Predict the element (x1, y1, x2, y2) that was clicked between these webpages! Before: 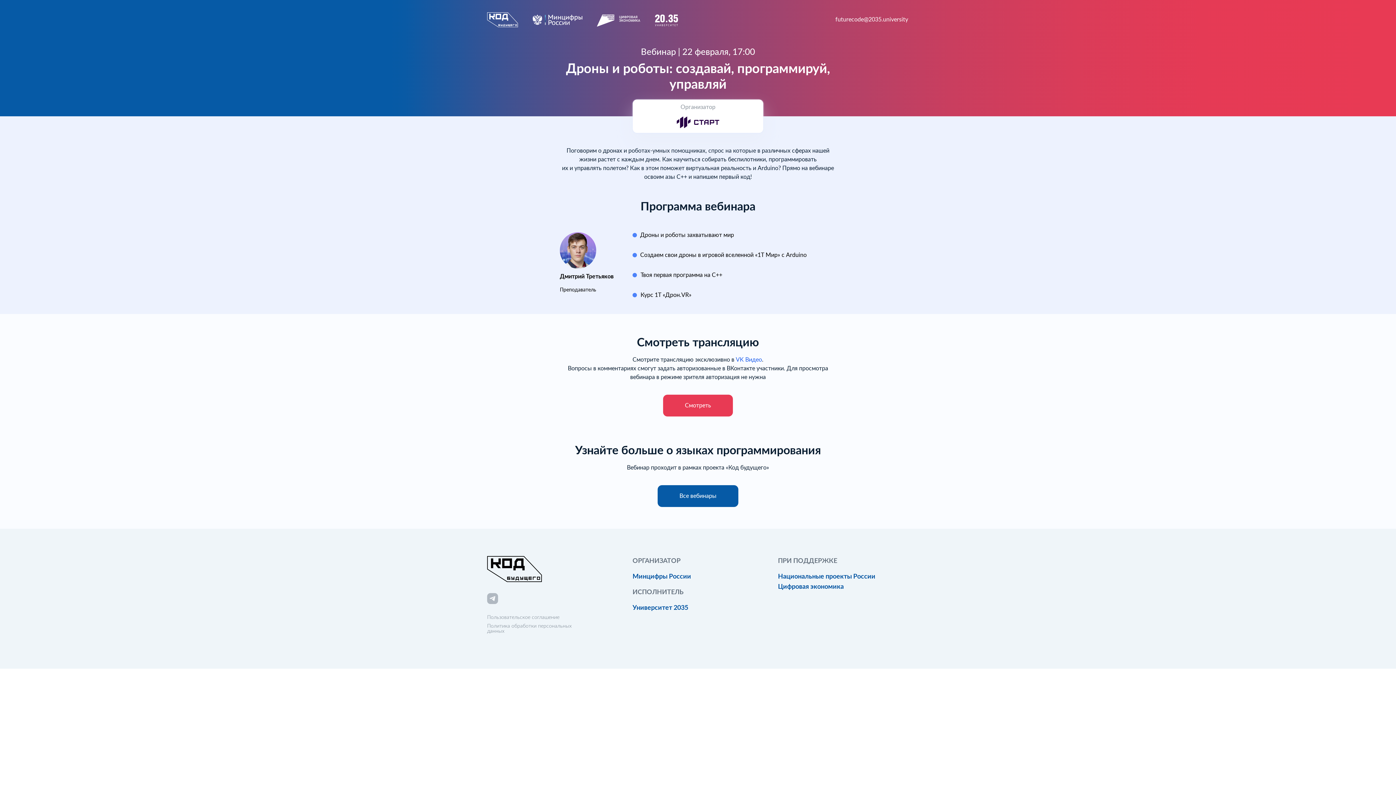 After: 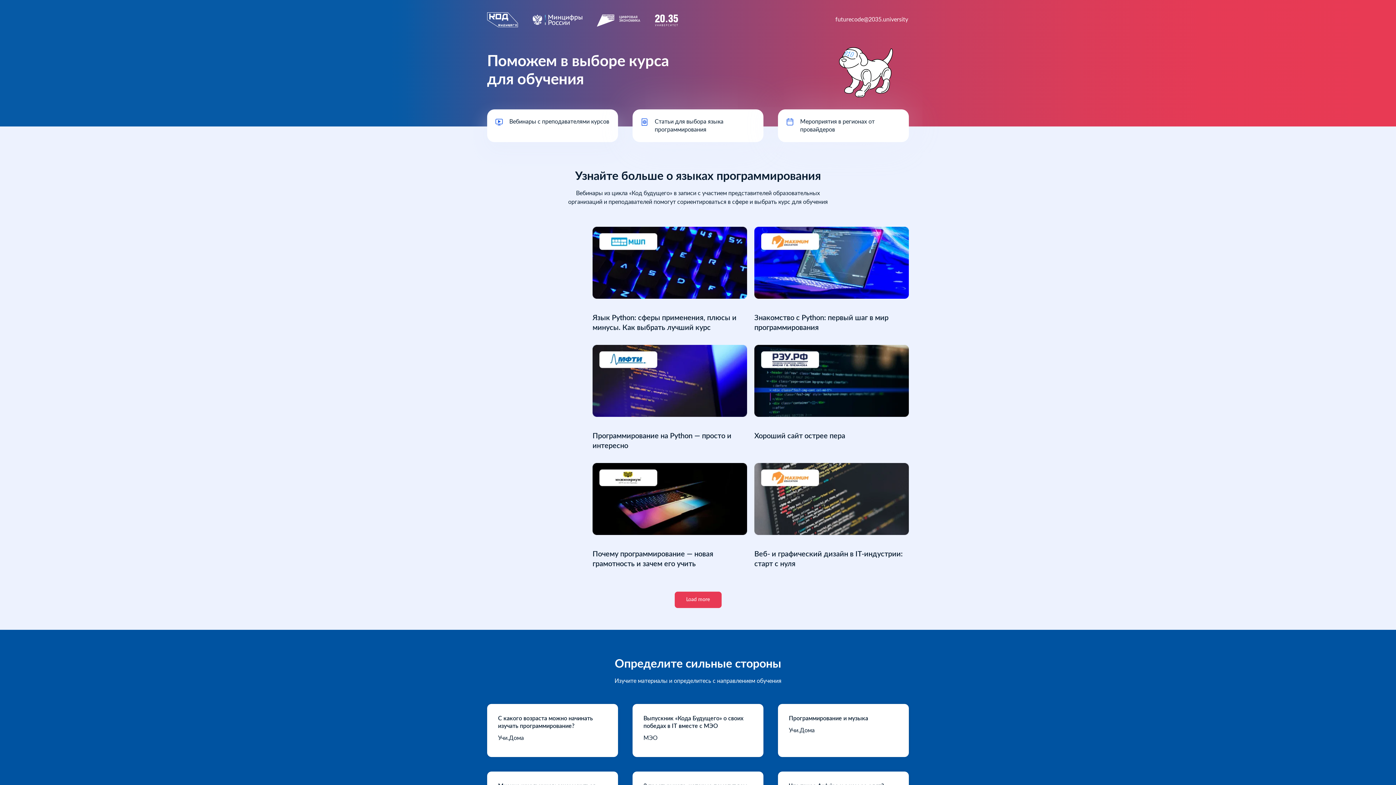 Action: label: Все вебинары bbox: (657, 485, 738, 507)